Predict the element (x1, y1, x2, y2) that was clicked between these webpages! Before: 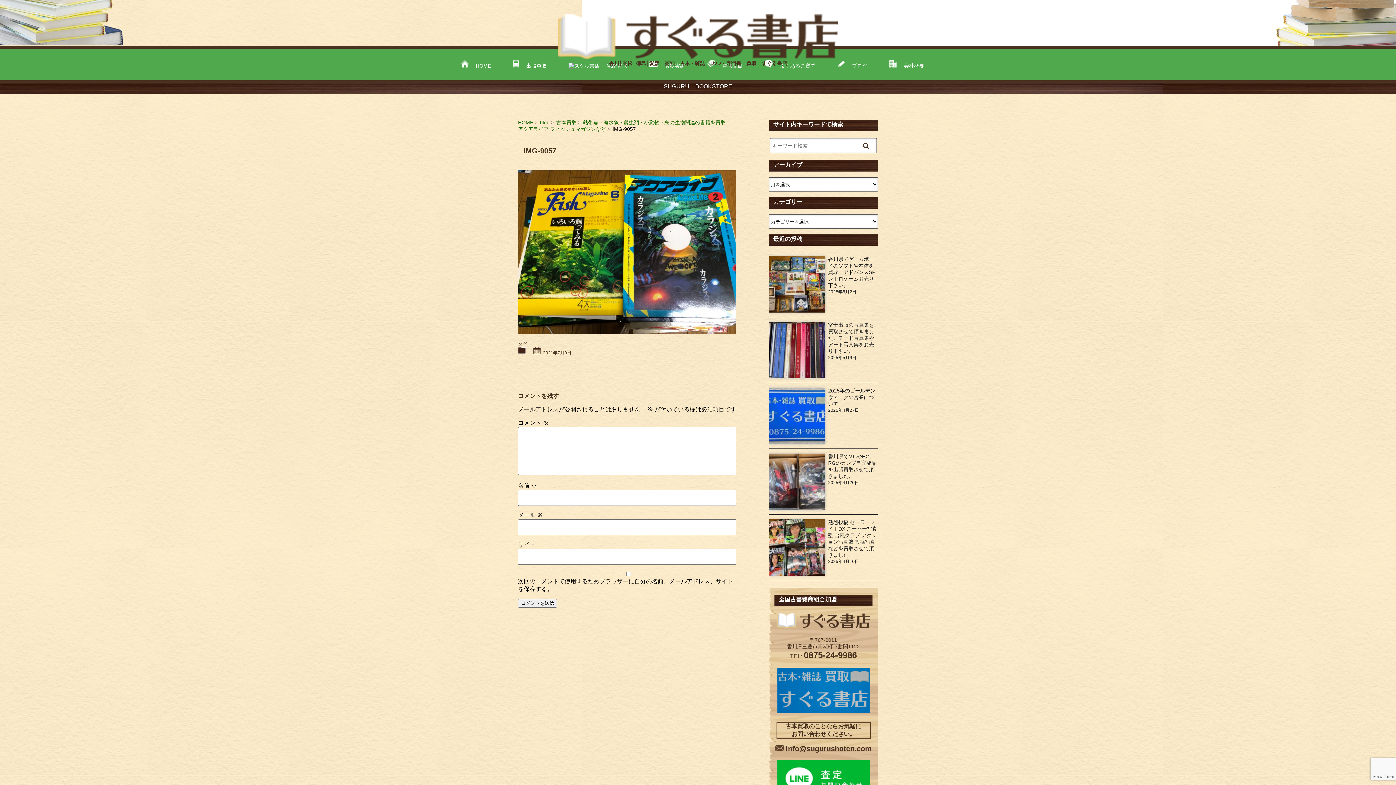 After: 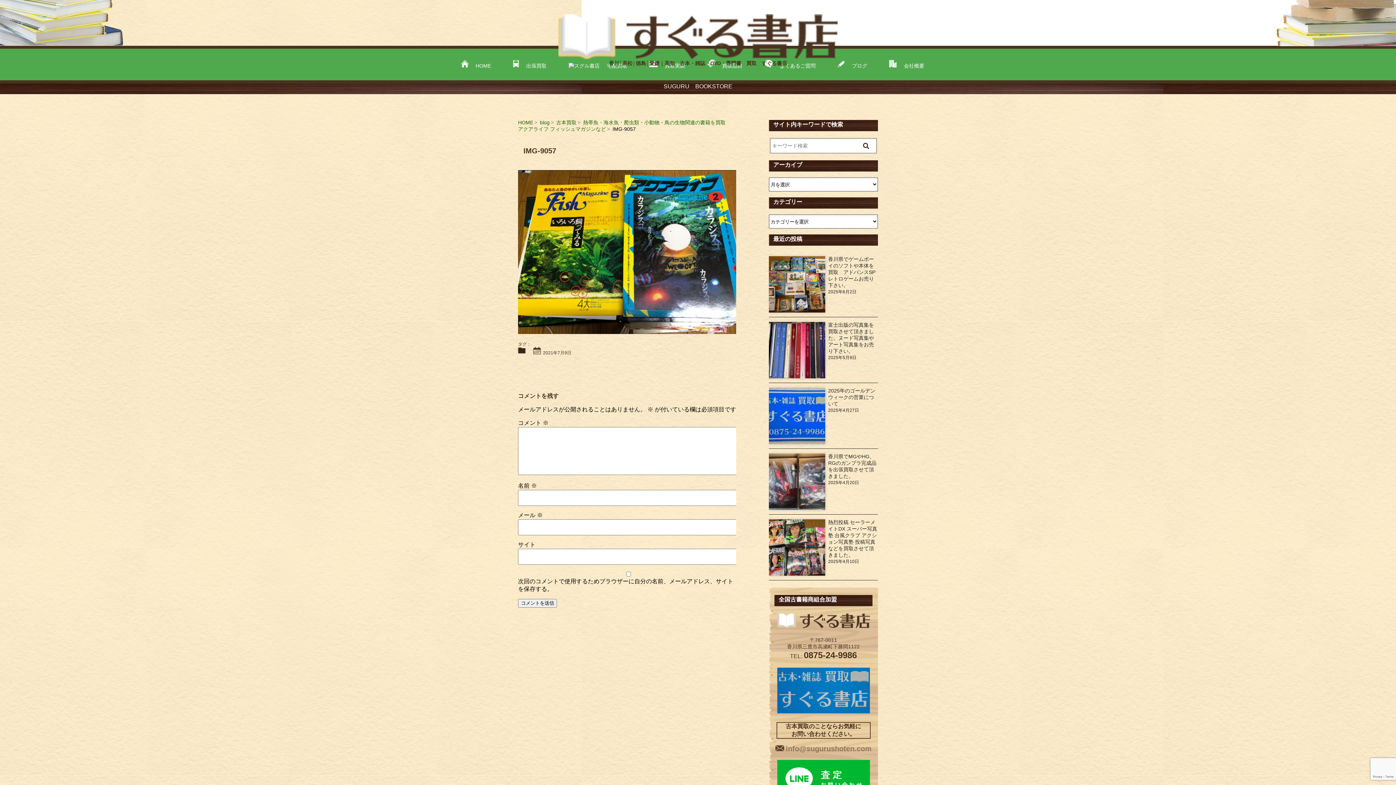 Action: label: info@sugurushoten.com bbox: (786, 745, 871, 753)